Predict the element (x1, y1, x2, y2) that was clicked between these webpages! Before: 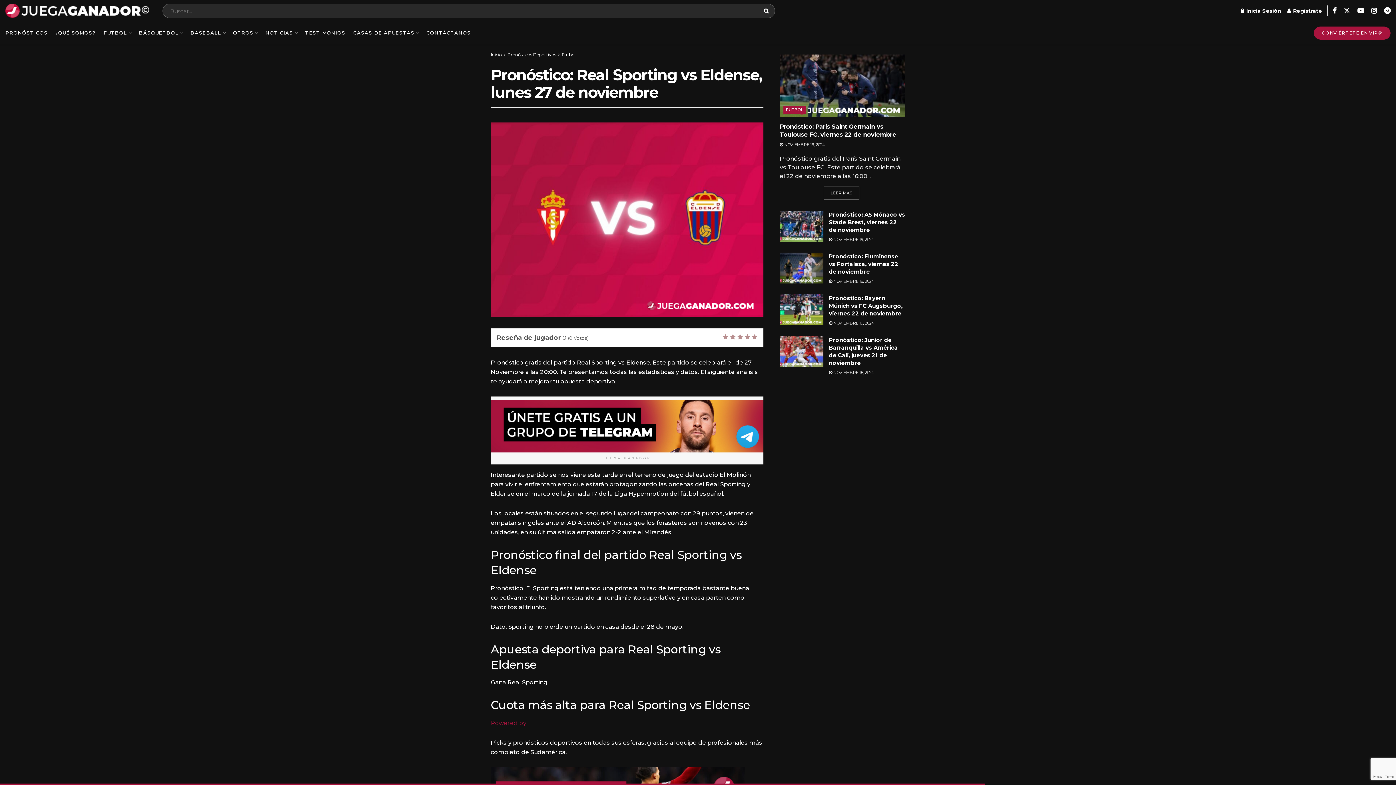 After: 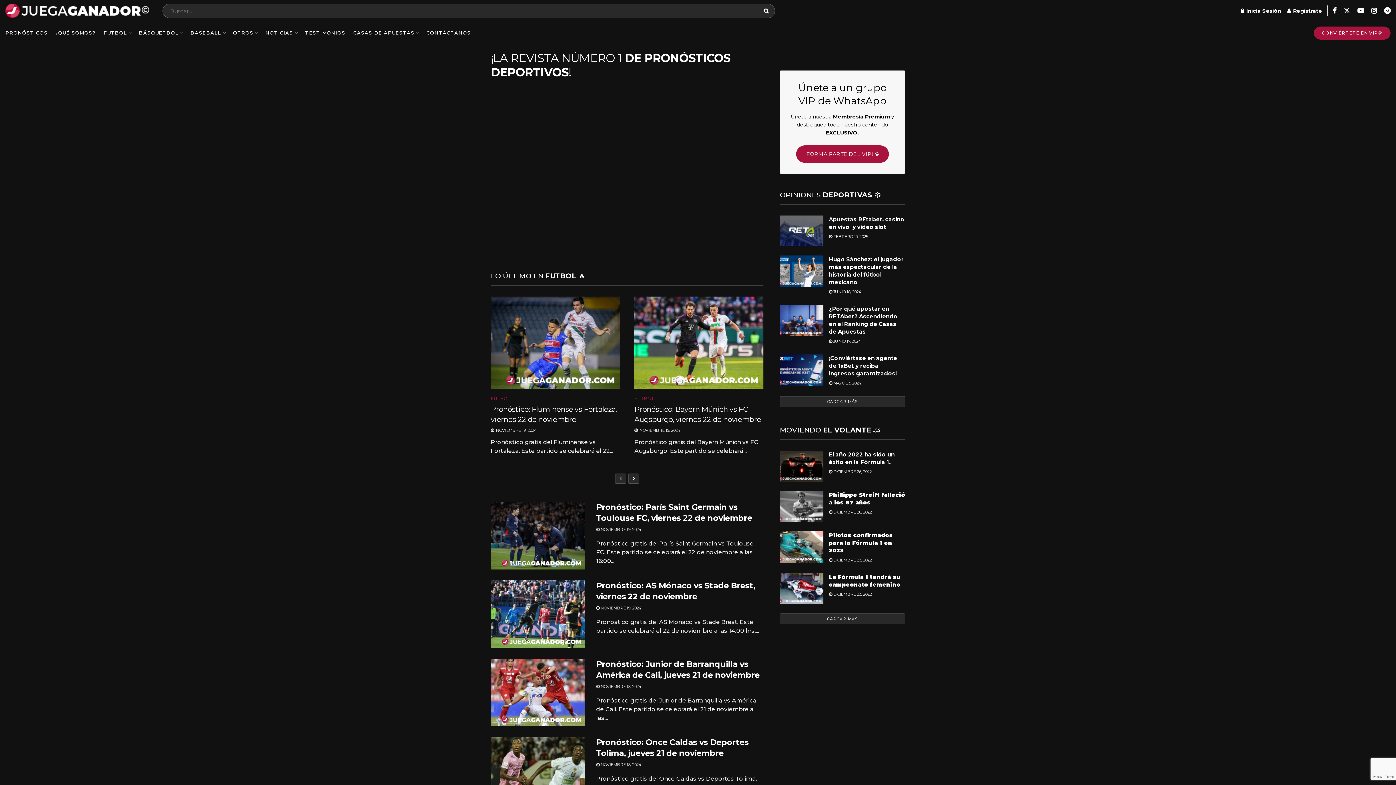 Action: bbox: (5, 3, 149, 18)